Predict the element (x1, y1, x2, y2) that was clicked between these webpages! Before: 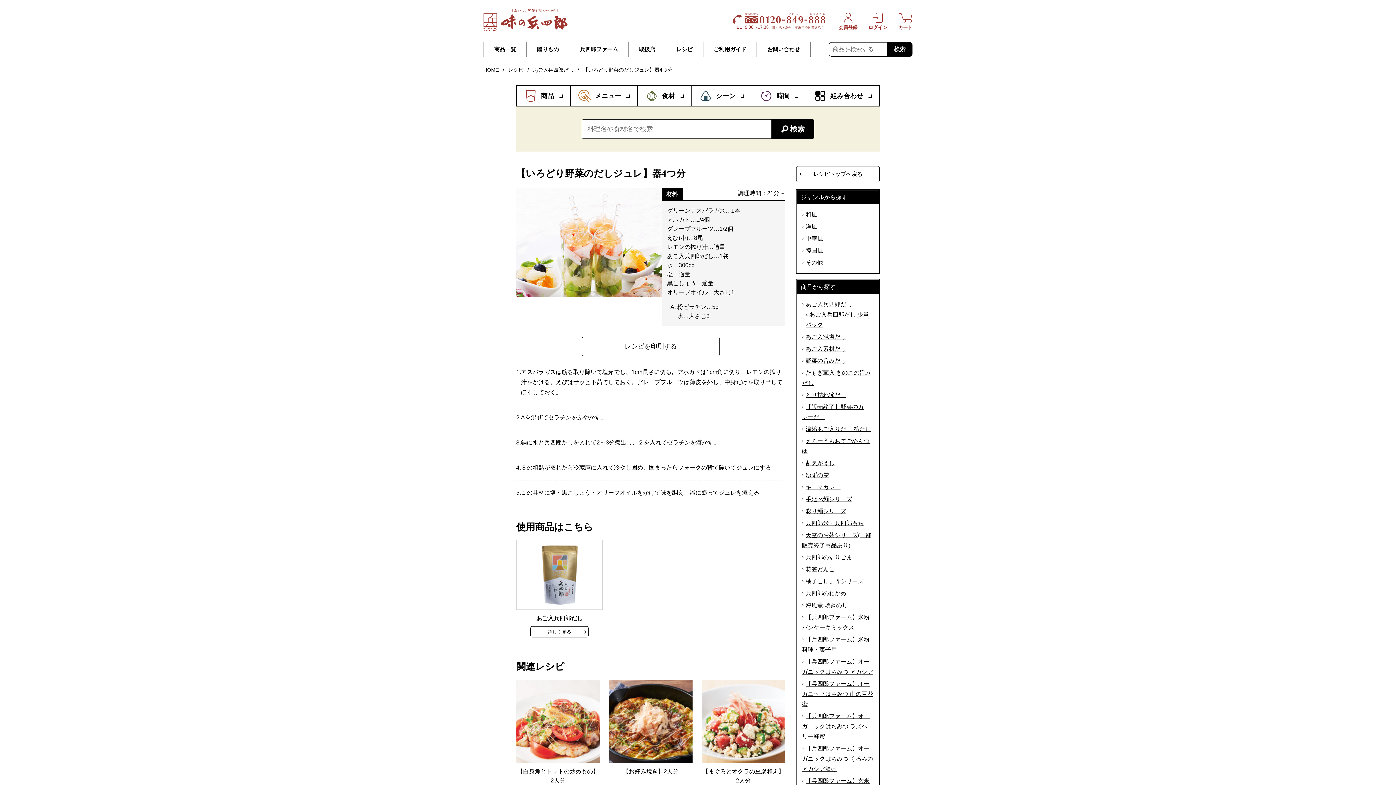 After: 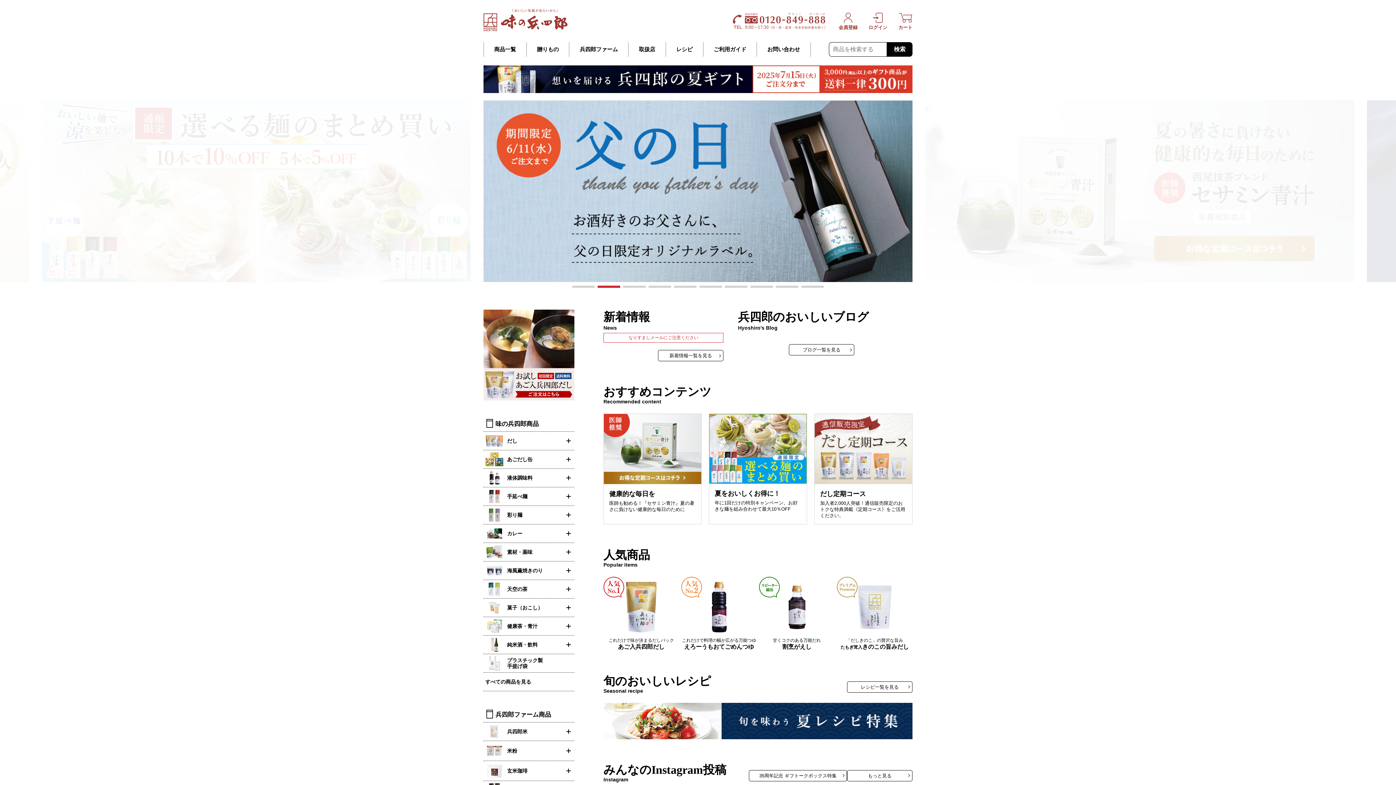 Action: bbox: (483, 10, 567, 17)